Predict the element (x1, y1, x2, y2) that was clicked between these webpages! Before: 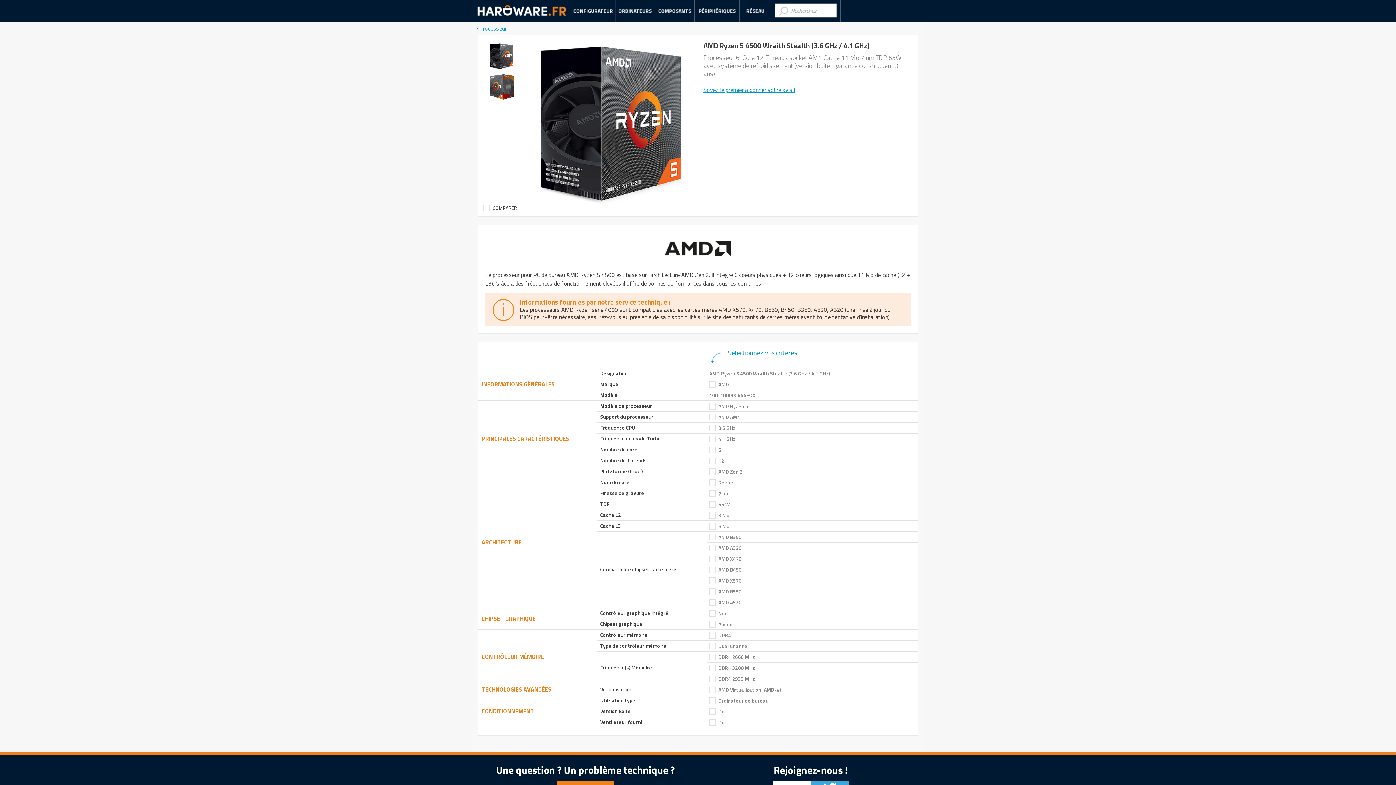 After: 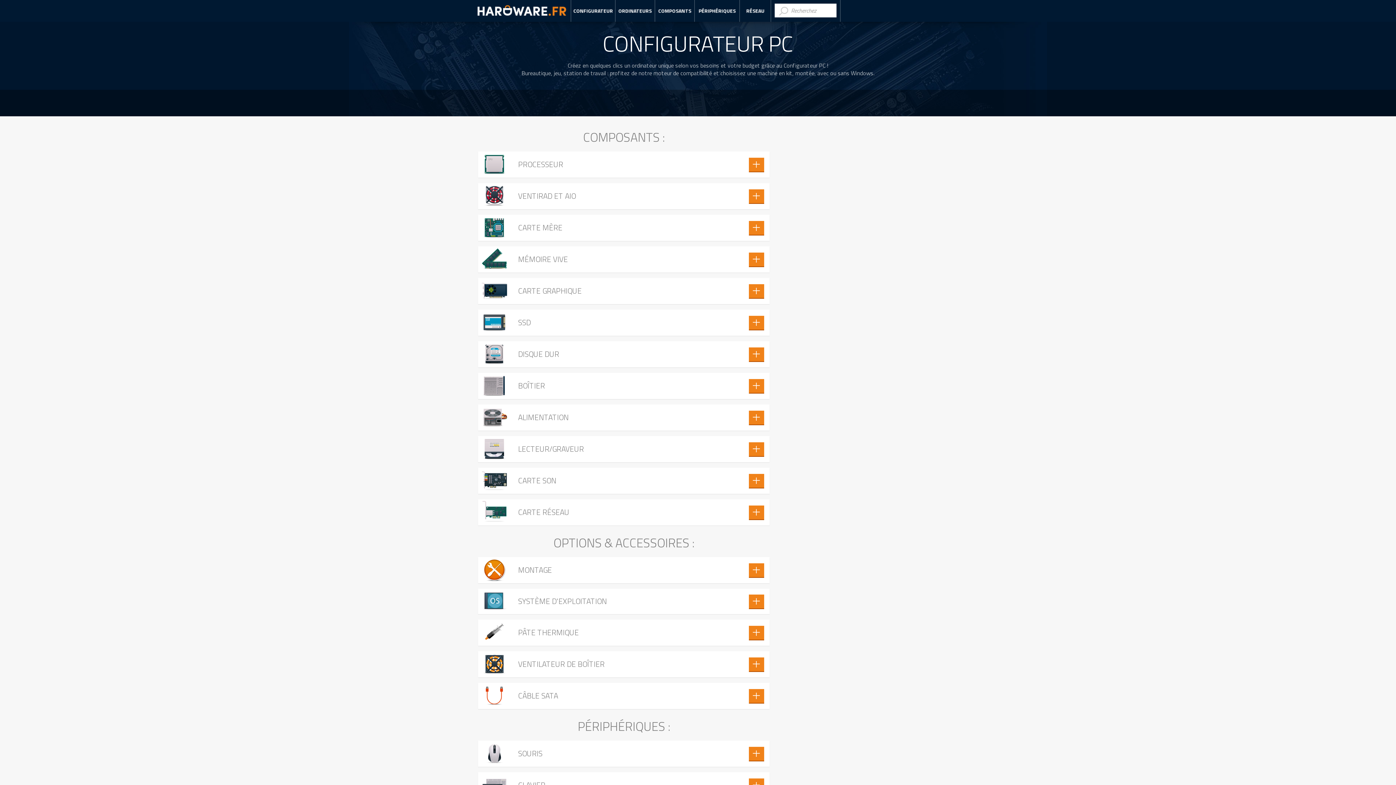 Action: label: CONFIGURATEUR bbox: (571, 0, 615, 21)